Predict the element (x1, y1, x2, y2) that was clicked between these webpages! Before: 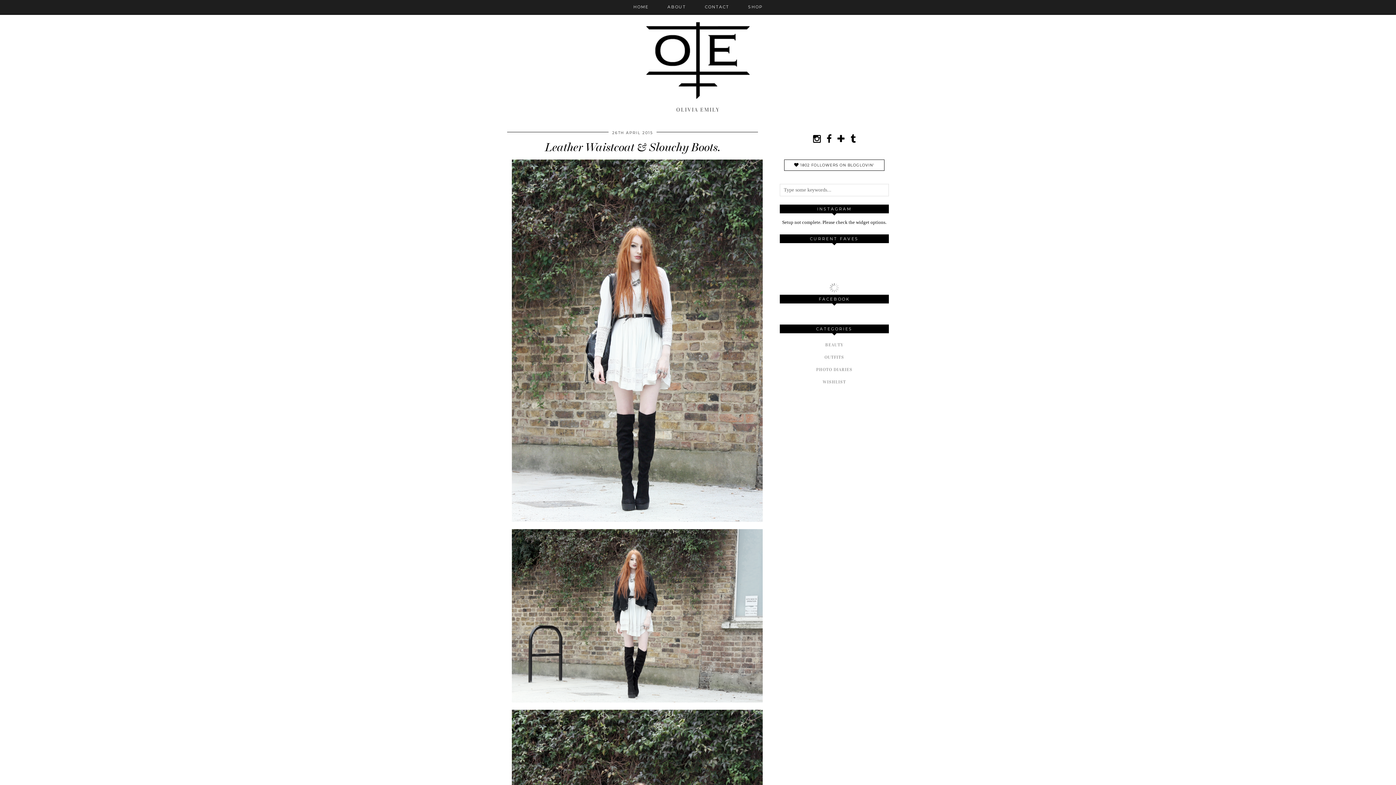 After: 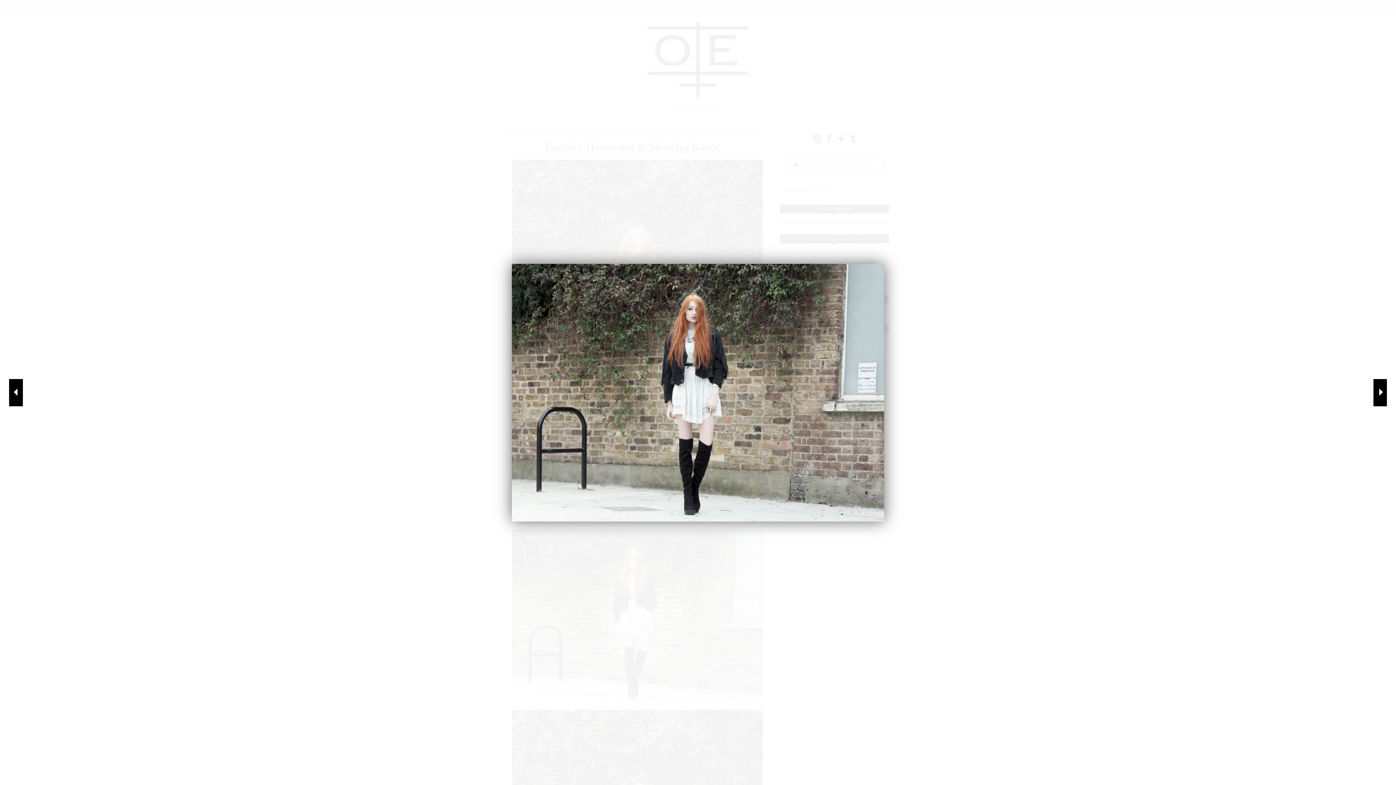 Action: bbox: (512, 698, 762, 704)